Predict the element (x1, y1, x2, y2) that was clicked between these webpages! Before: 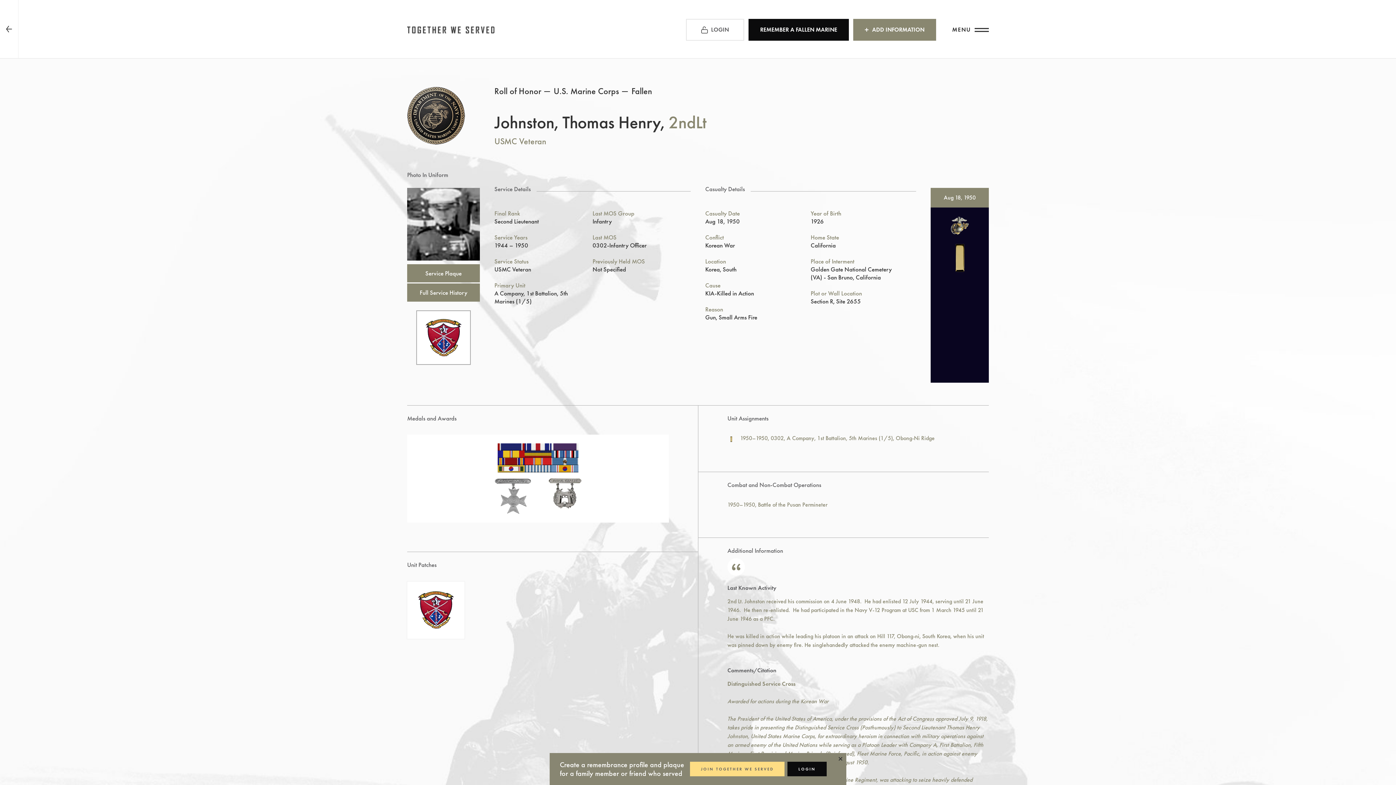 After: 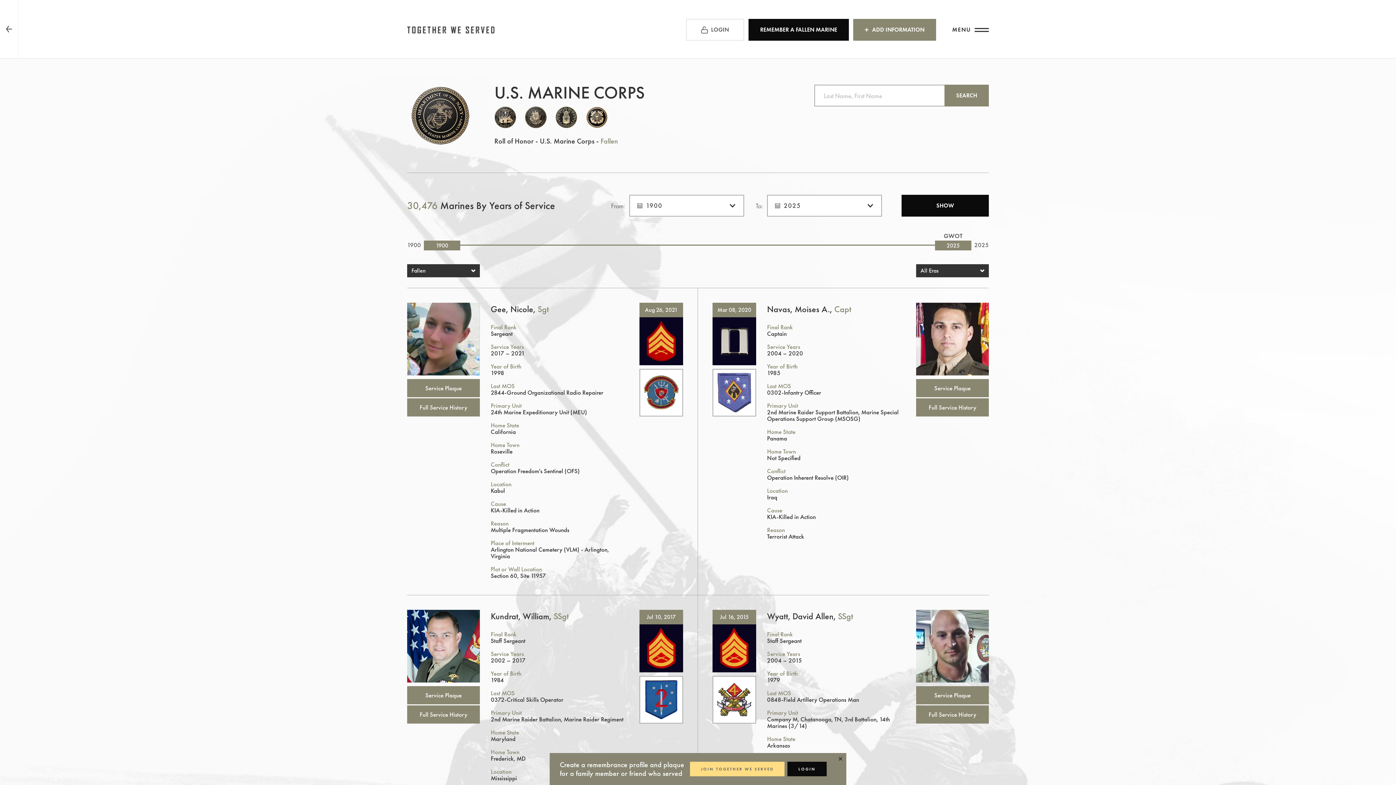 Action: bbox: (631, 85, 652, 96) label: Fallen